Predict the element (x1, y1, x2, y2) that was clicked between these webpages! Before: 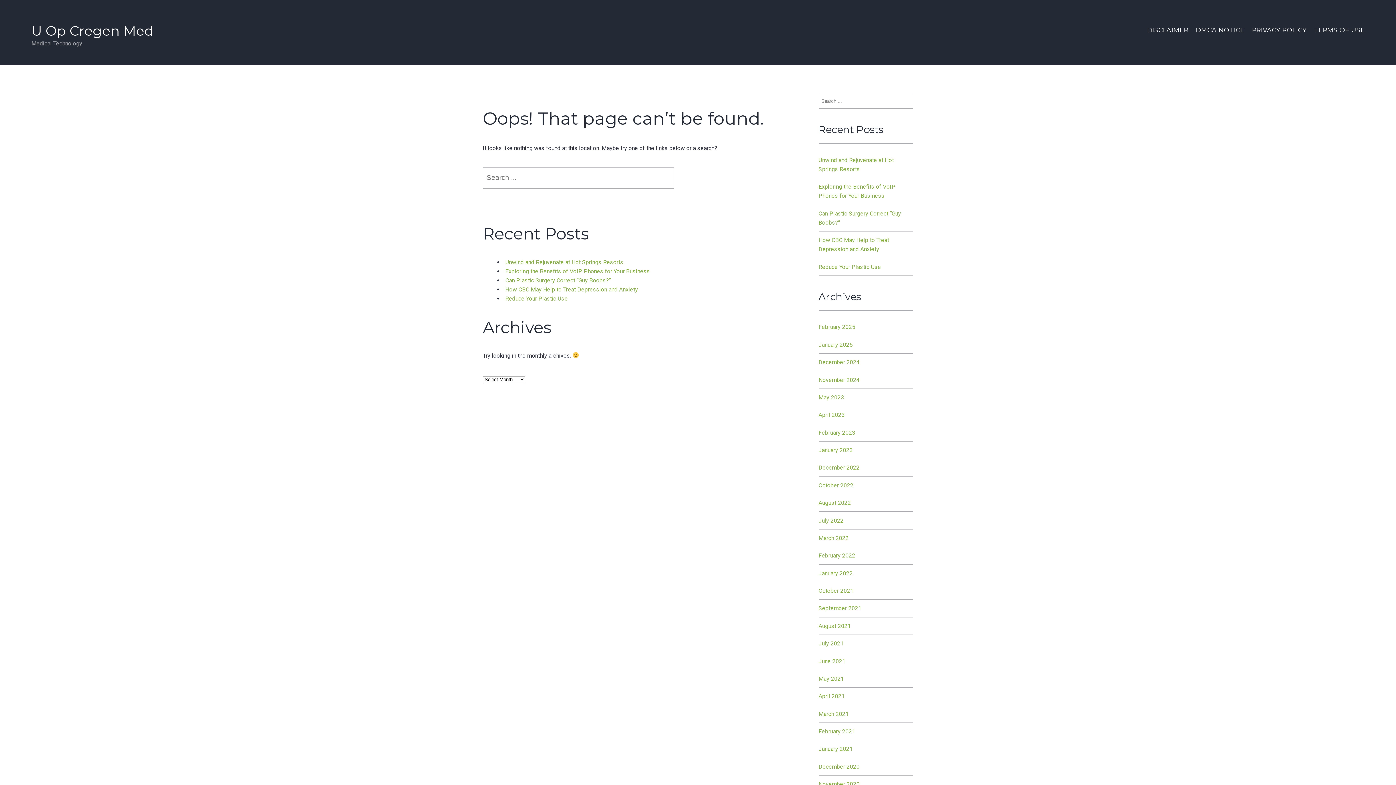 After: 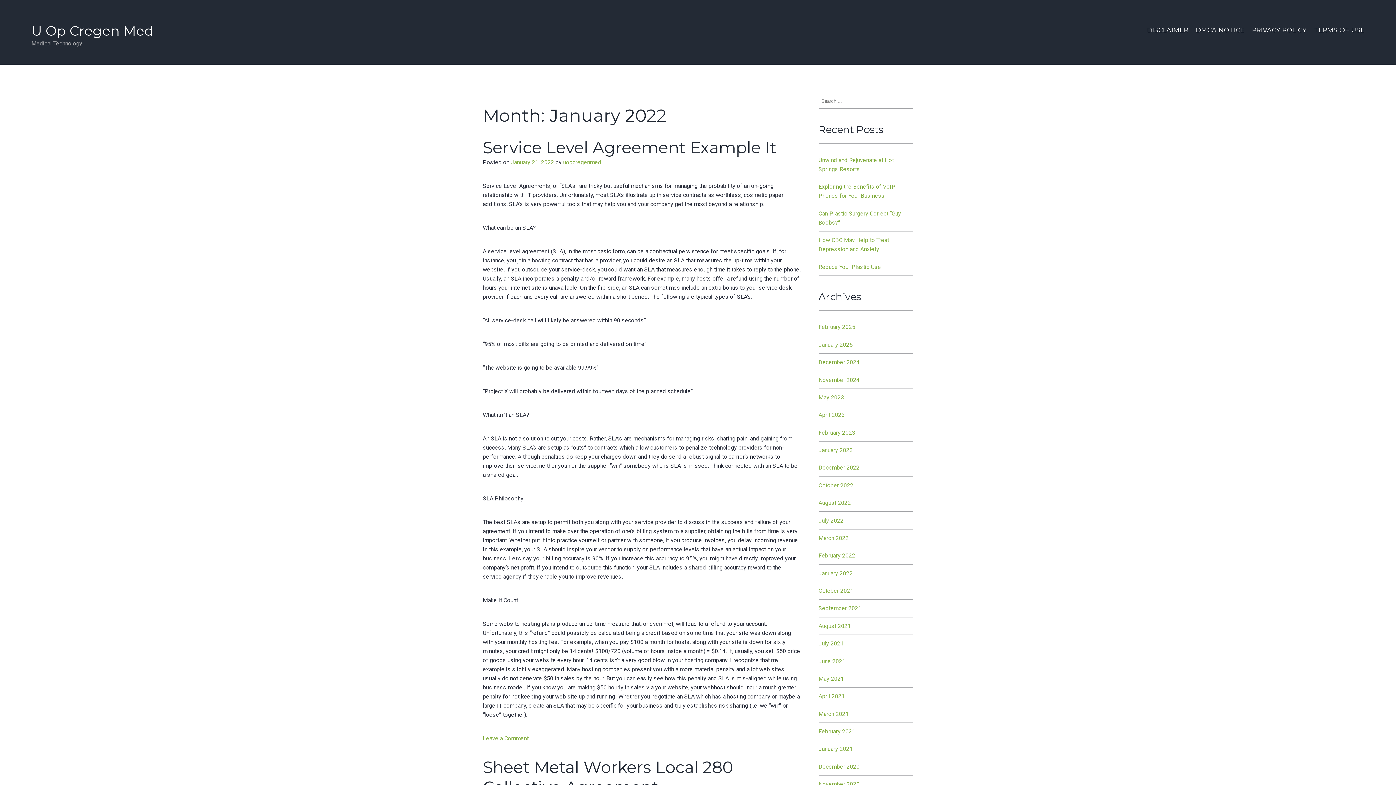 Action: label: January 2022 bbox: (818, 570, 852, 576)